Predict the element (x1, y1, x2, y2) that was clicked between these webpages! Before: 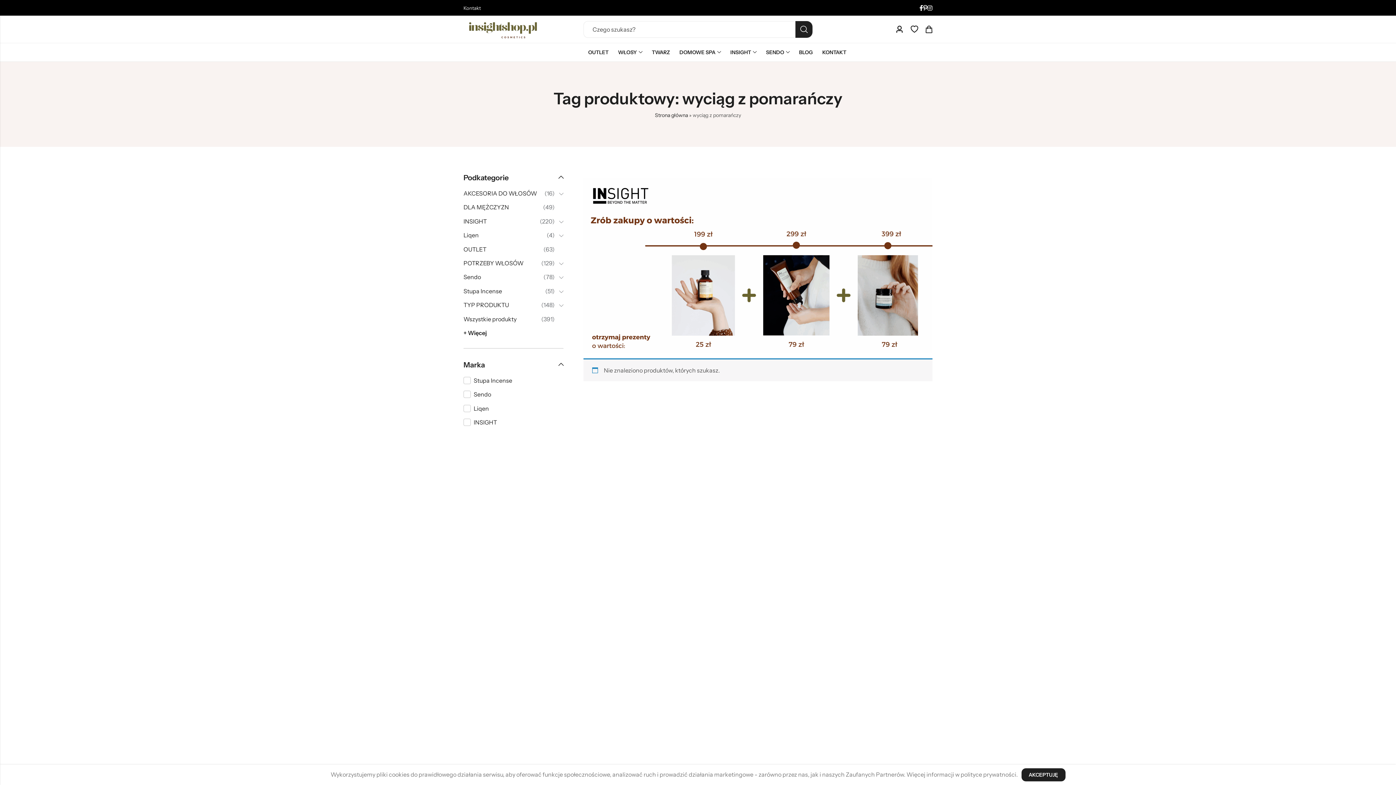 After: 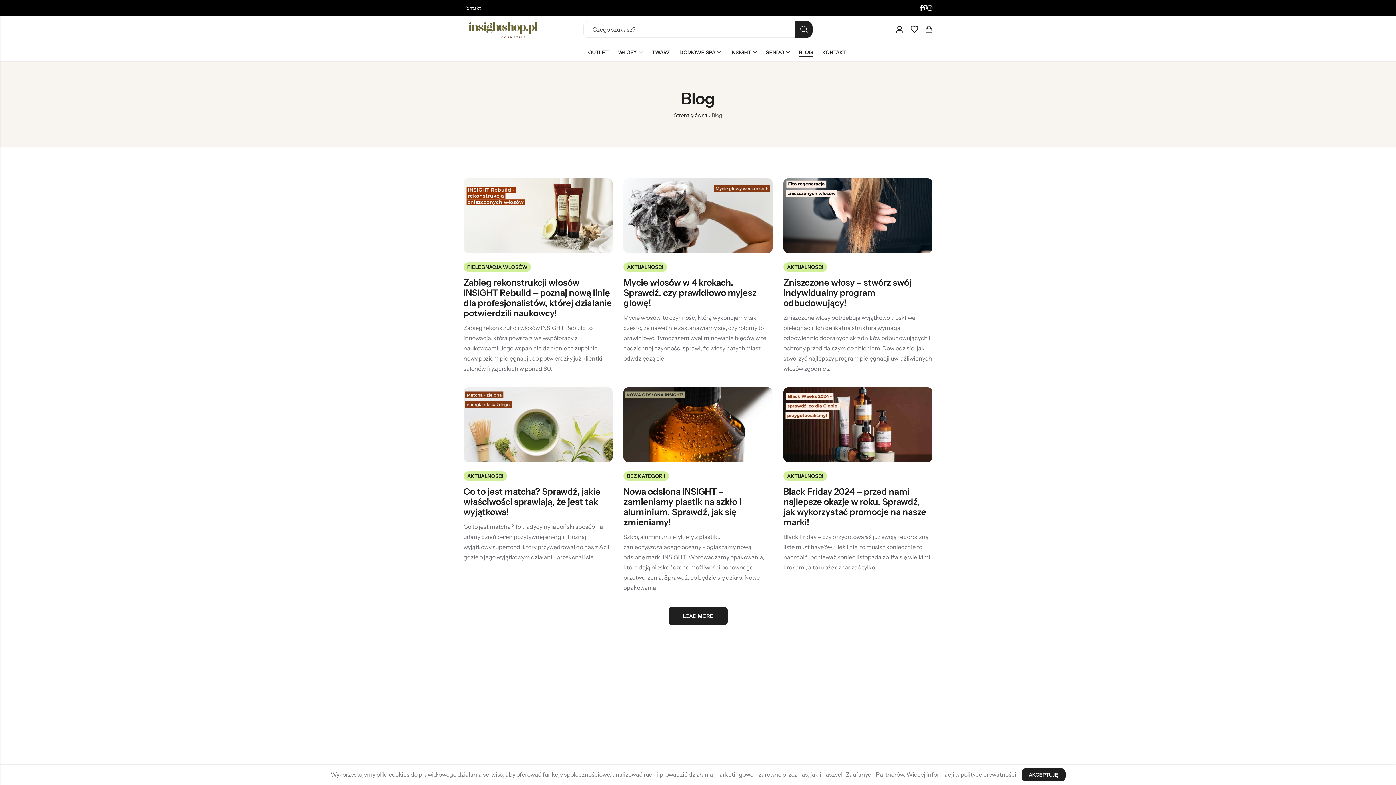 Action: label: BLOG bbox: (794, 42, 817, 61)